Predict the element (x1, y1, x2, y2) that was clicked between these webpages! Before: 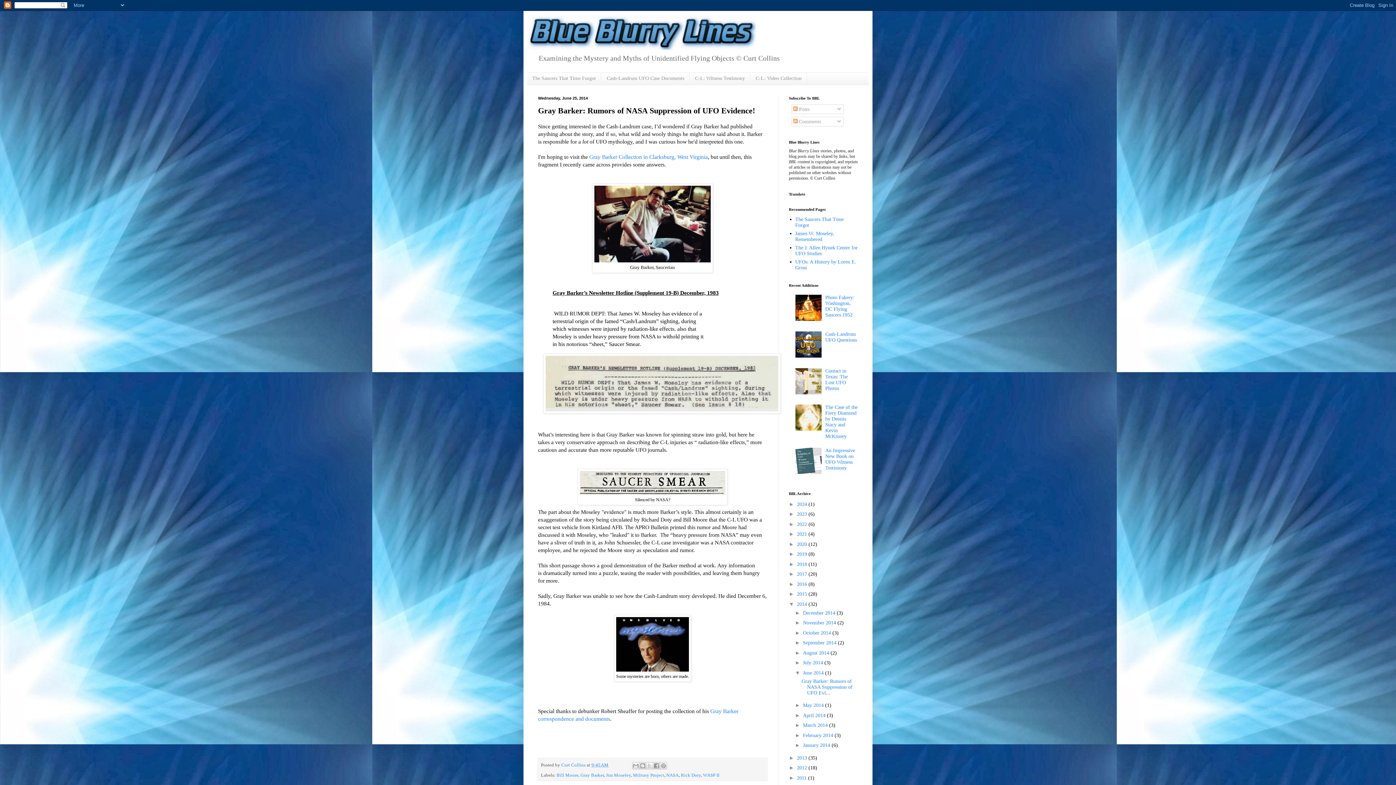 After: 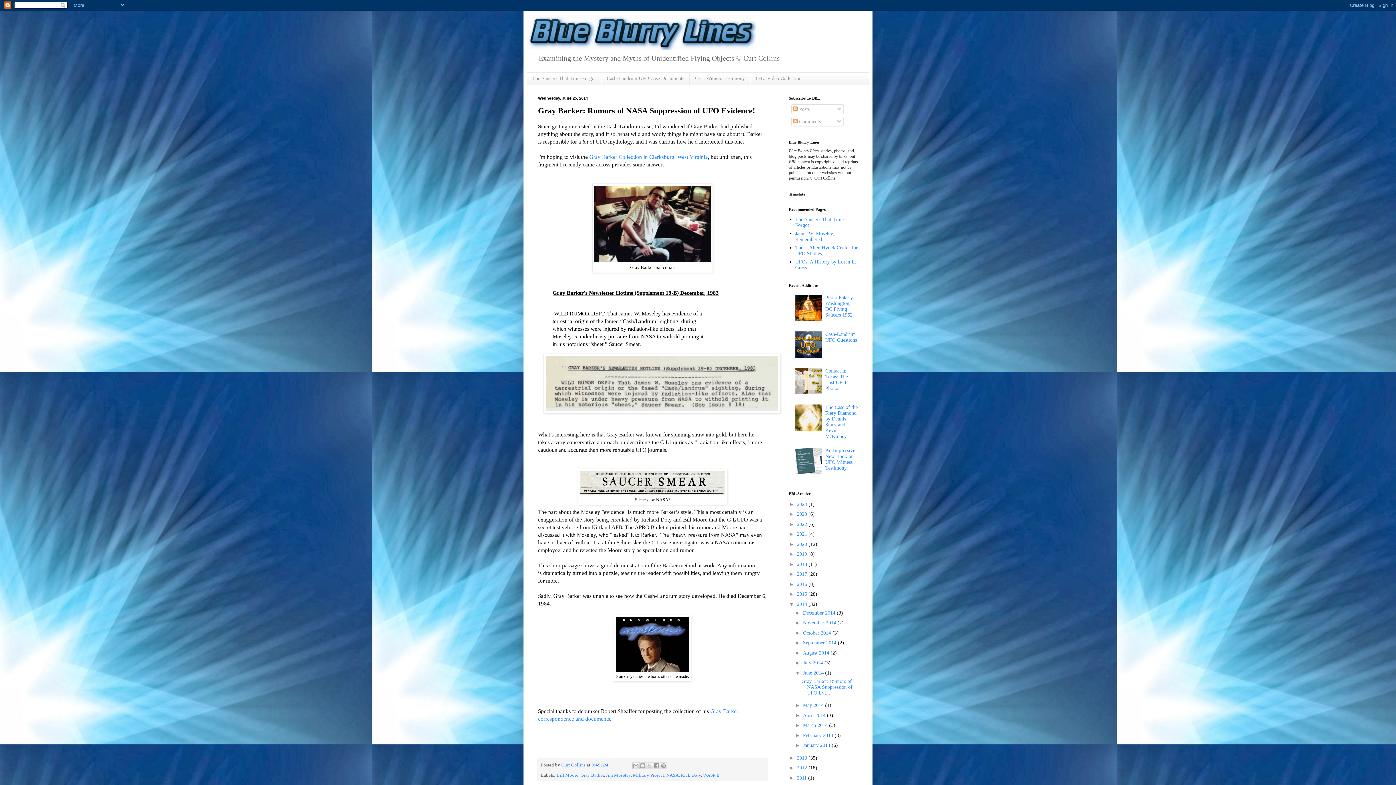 Action: bbox: (795, 353, 823, 358)